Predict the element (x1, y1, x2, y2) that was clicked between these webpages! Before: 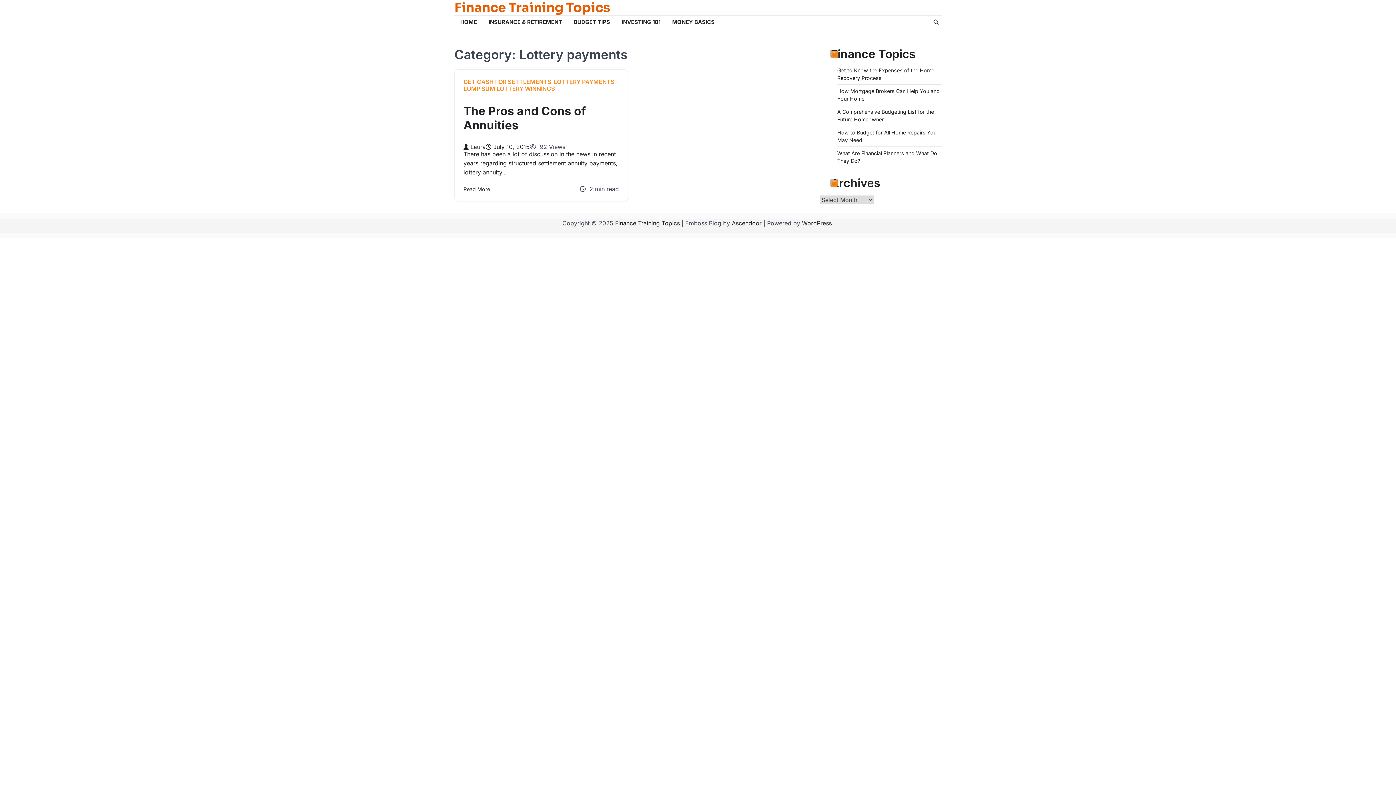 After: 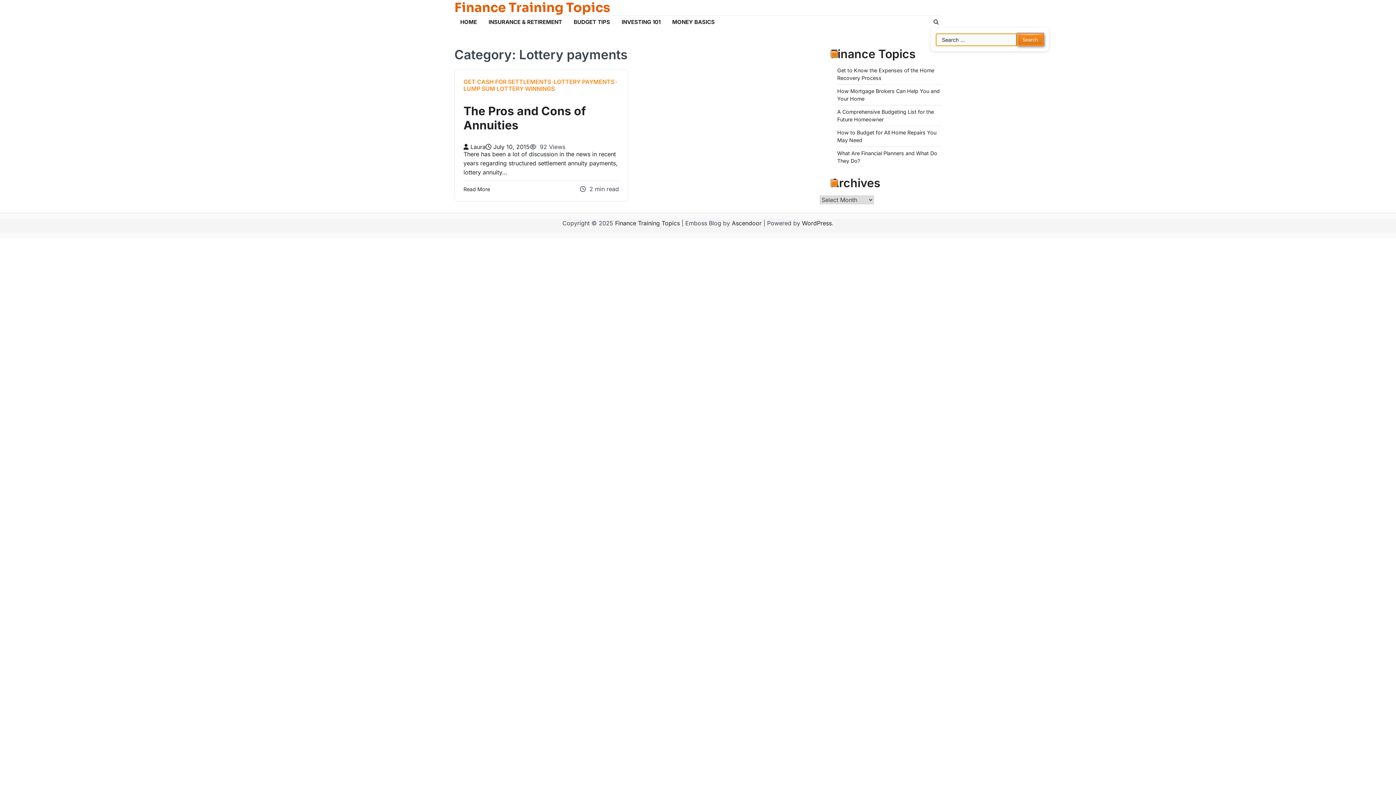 Action: bbox: (930, 16, 941, 27)